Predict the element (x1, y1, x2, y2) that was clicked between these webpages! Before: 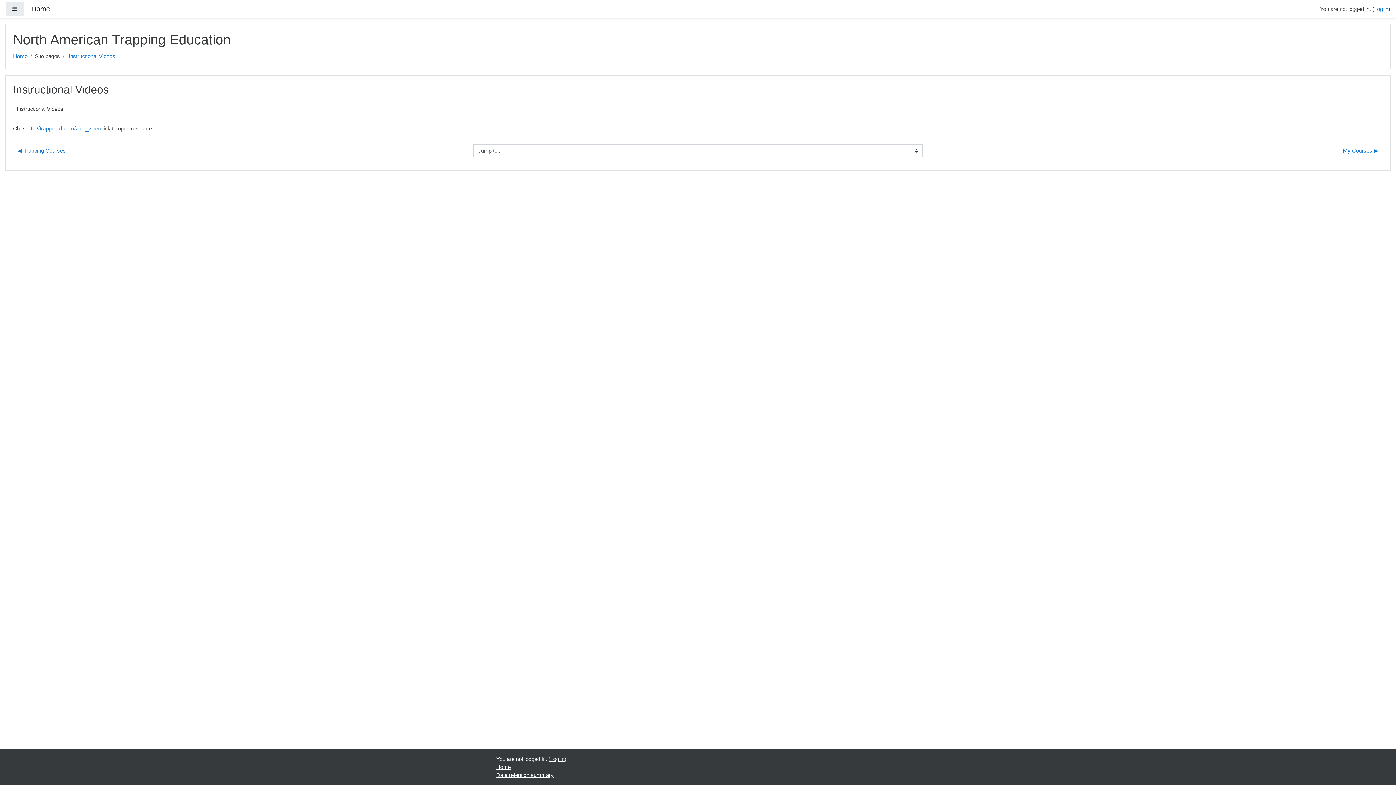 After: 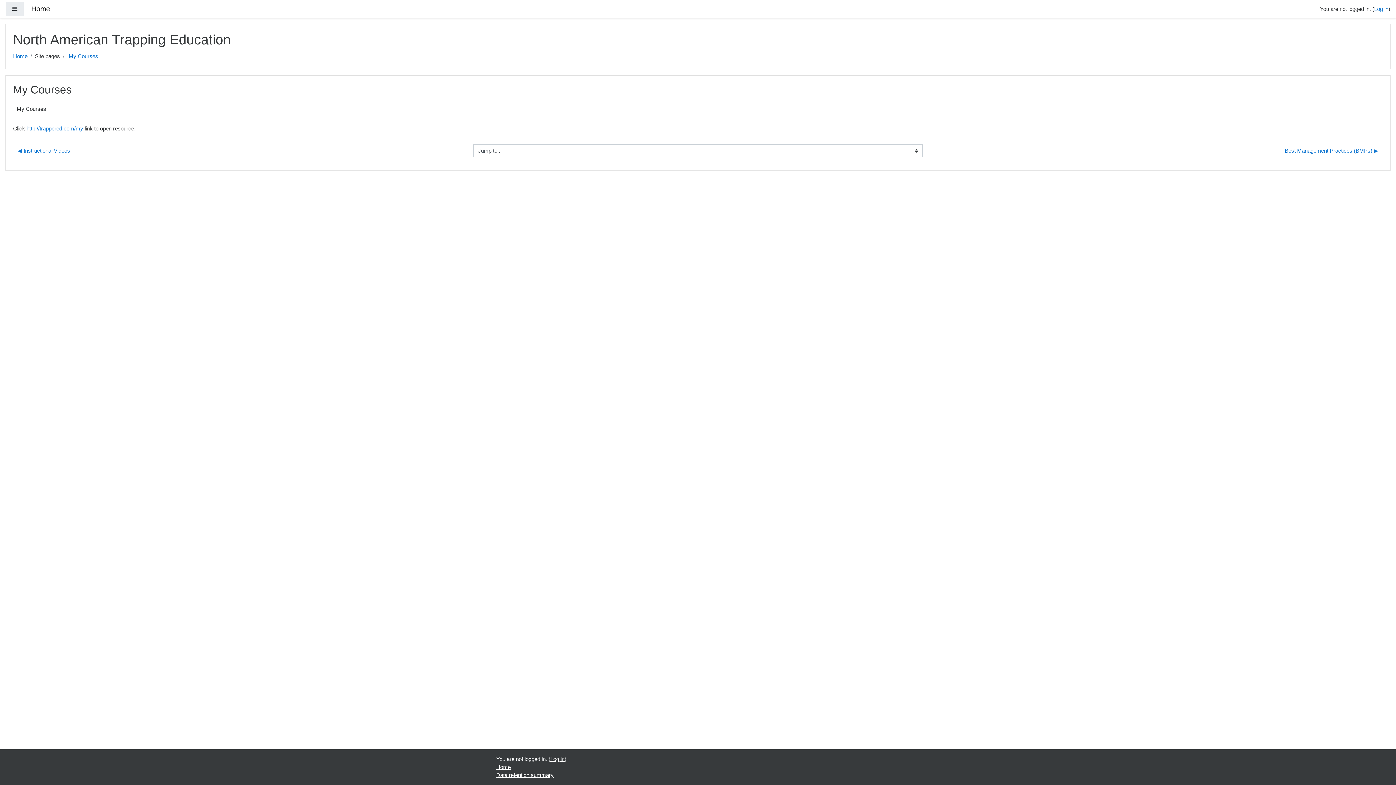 Action: label: My Courses ▶︎ bbox: (1338, 144, 1383, 157)